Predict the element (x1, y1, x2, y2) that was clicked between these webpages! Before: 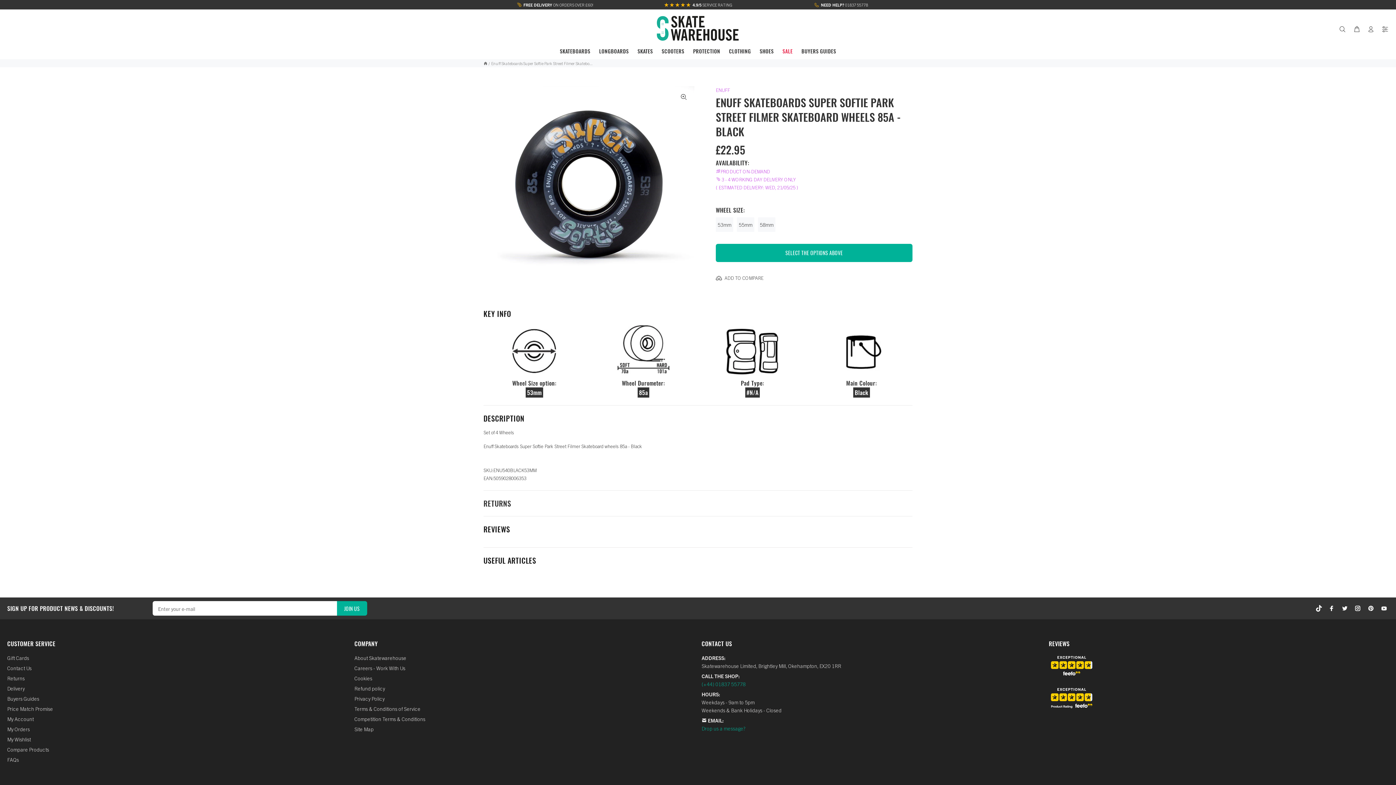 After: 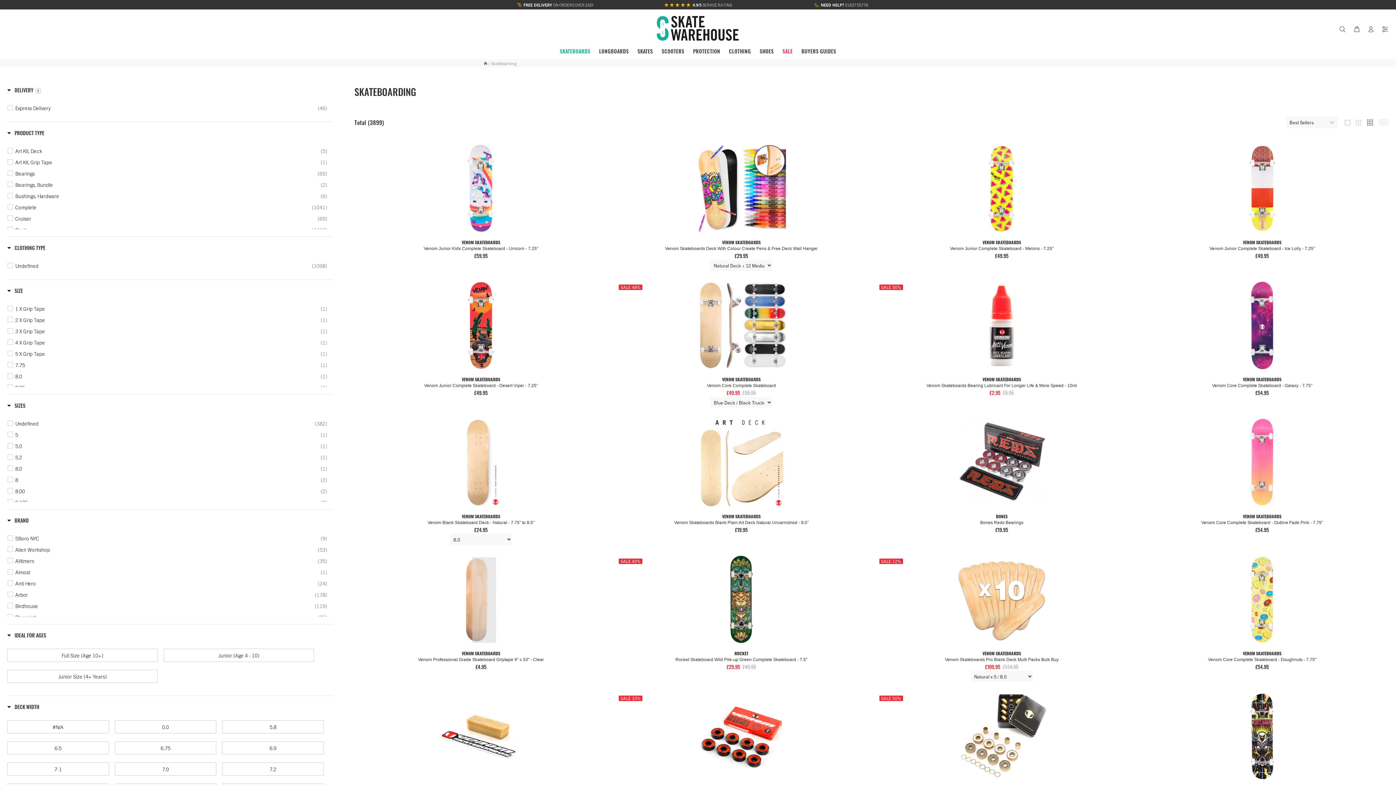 Action: bbox: (555, 44, 594, 59) label: SKATEBOARDS